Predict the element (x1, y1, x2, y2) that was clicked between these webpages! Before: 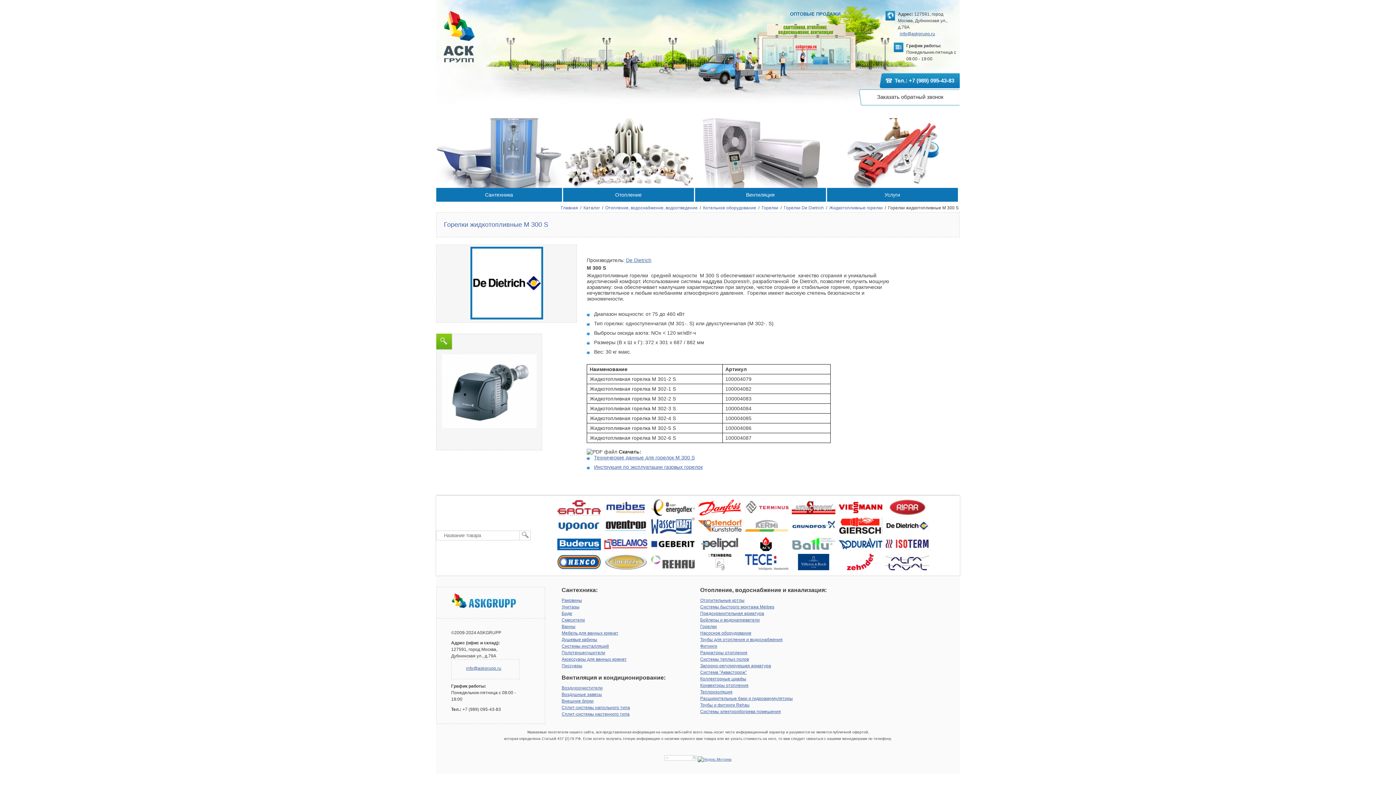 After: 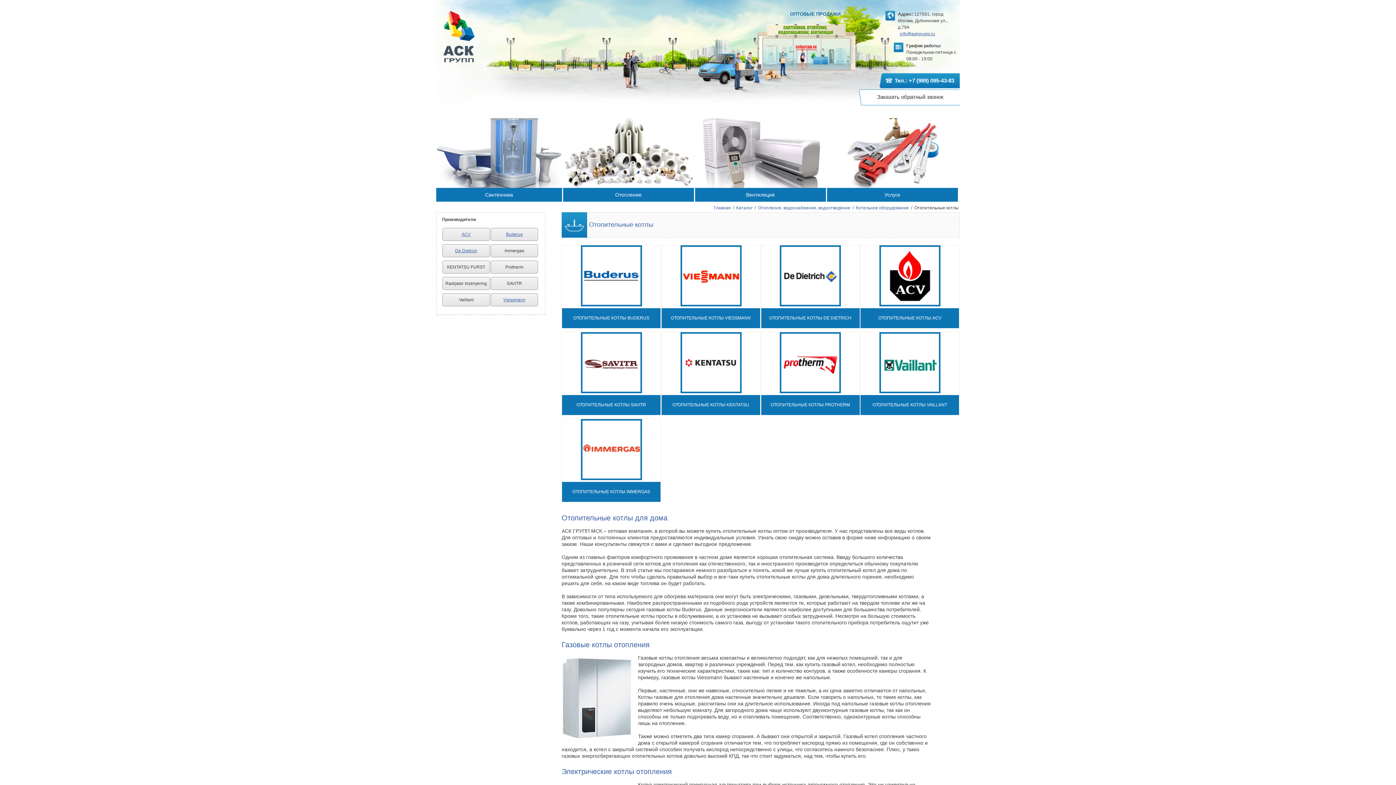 Action: bbox: (700, 598, 744, 603) label: Отопительные котлы